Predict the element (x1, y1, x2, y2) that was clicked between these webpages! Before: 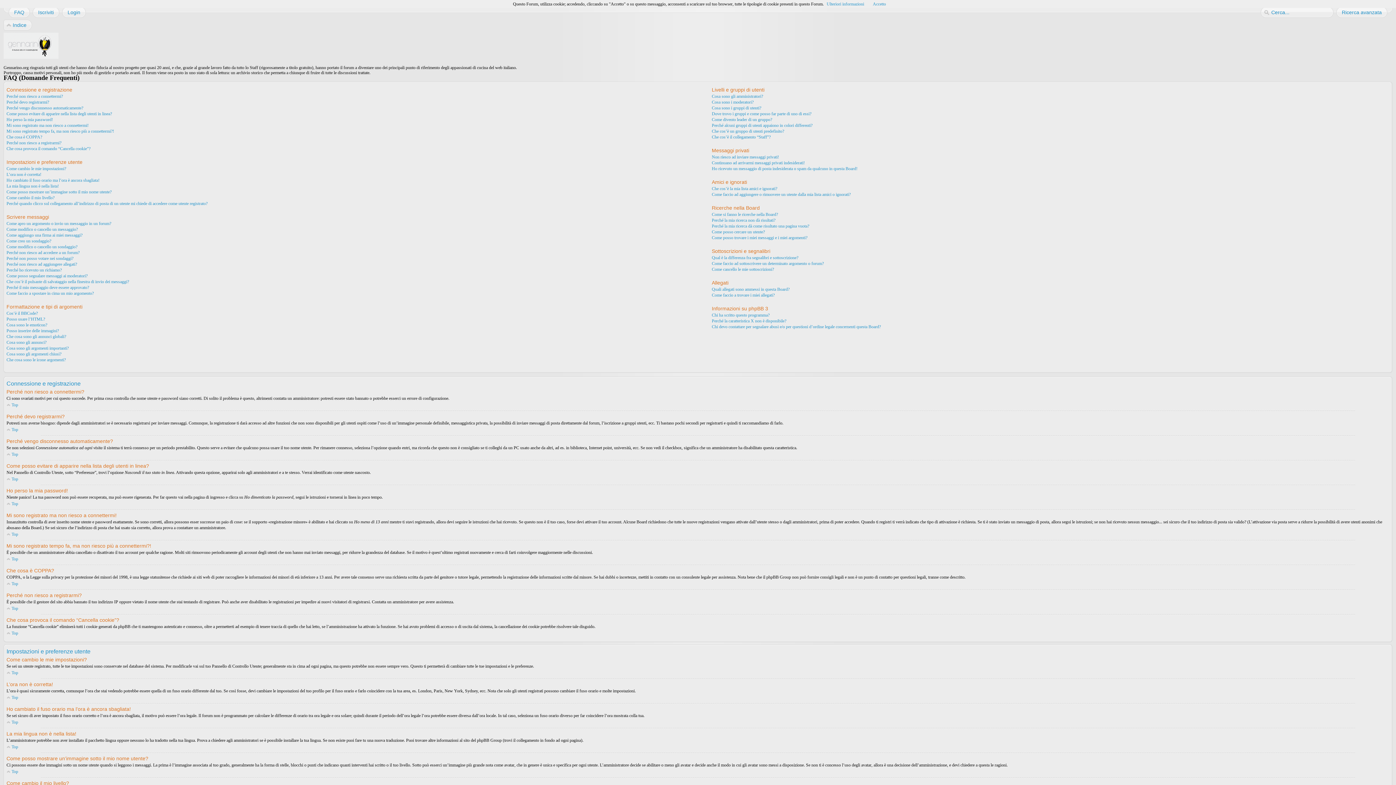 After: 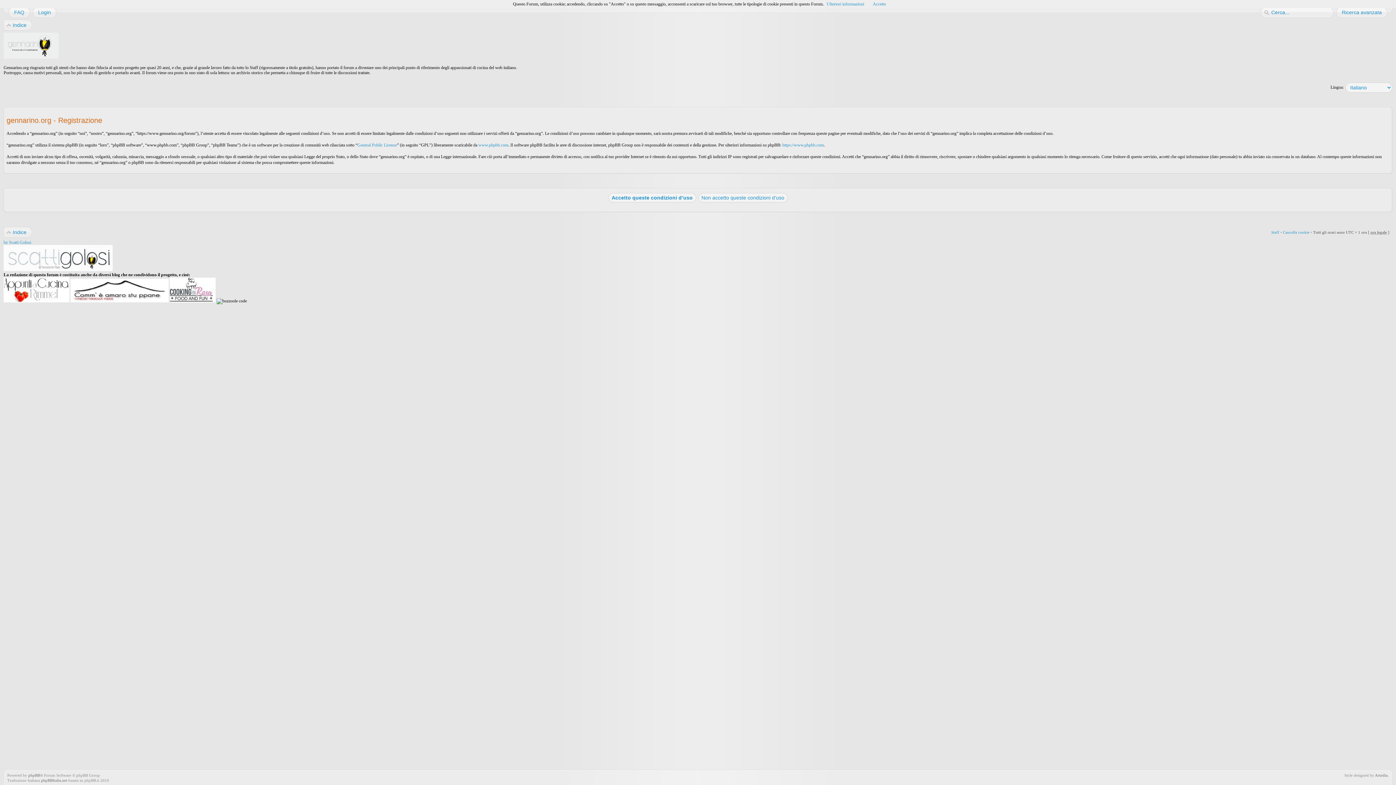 Action: label: Iscriviti bbox: (32, 6, 53, 17)